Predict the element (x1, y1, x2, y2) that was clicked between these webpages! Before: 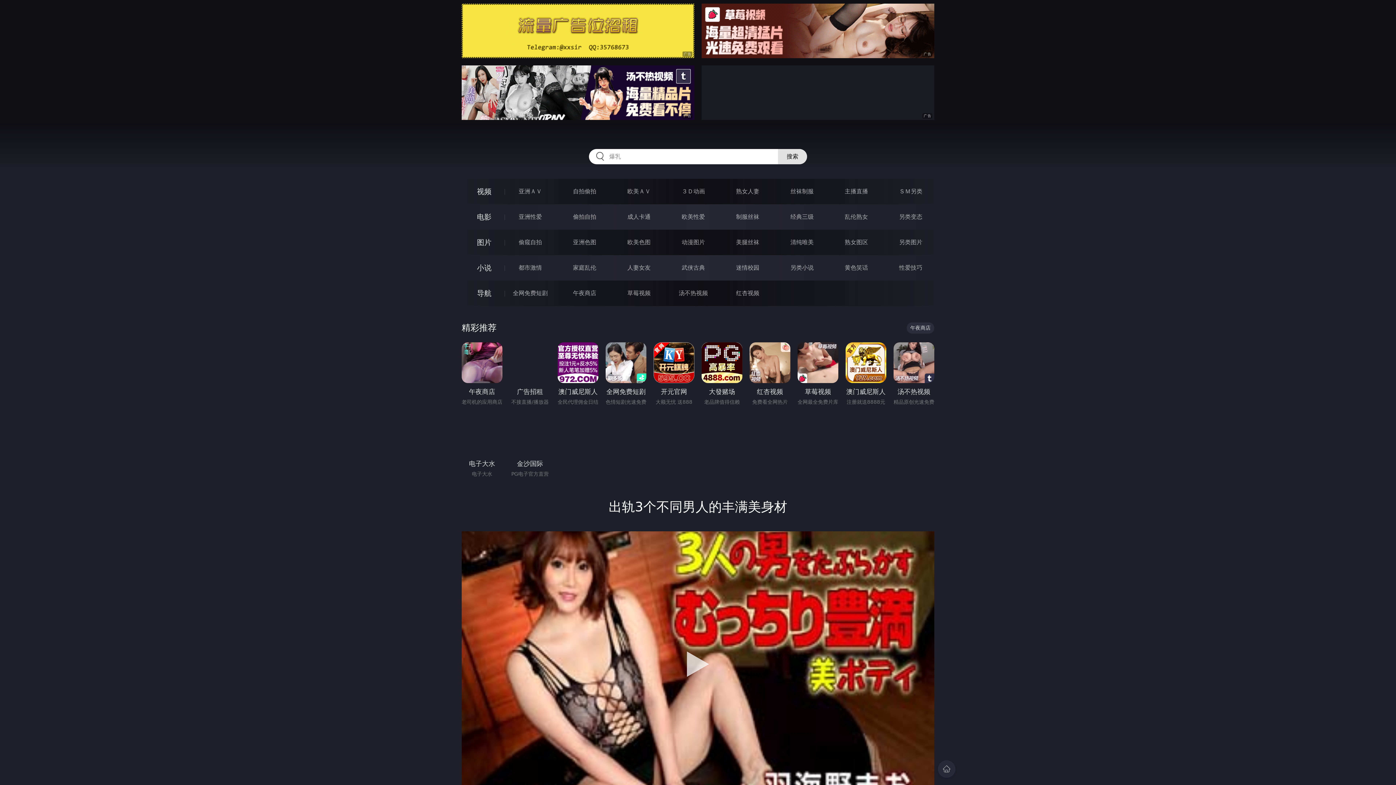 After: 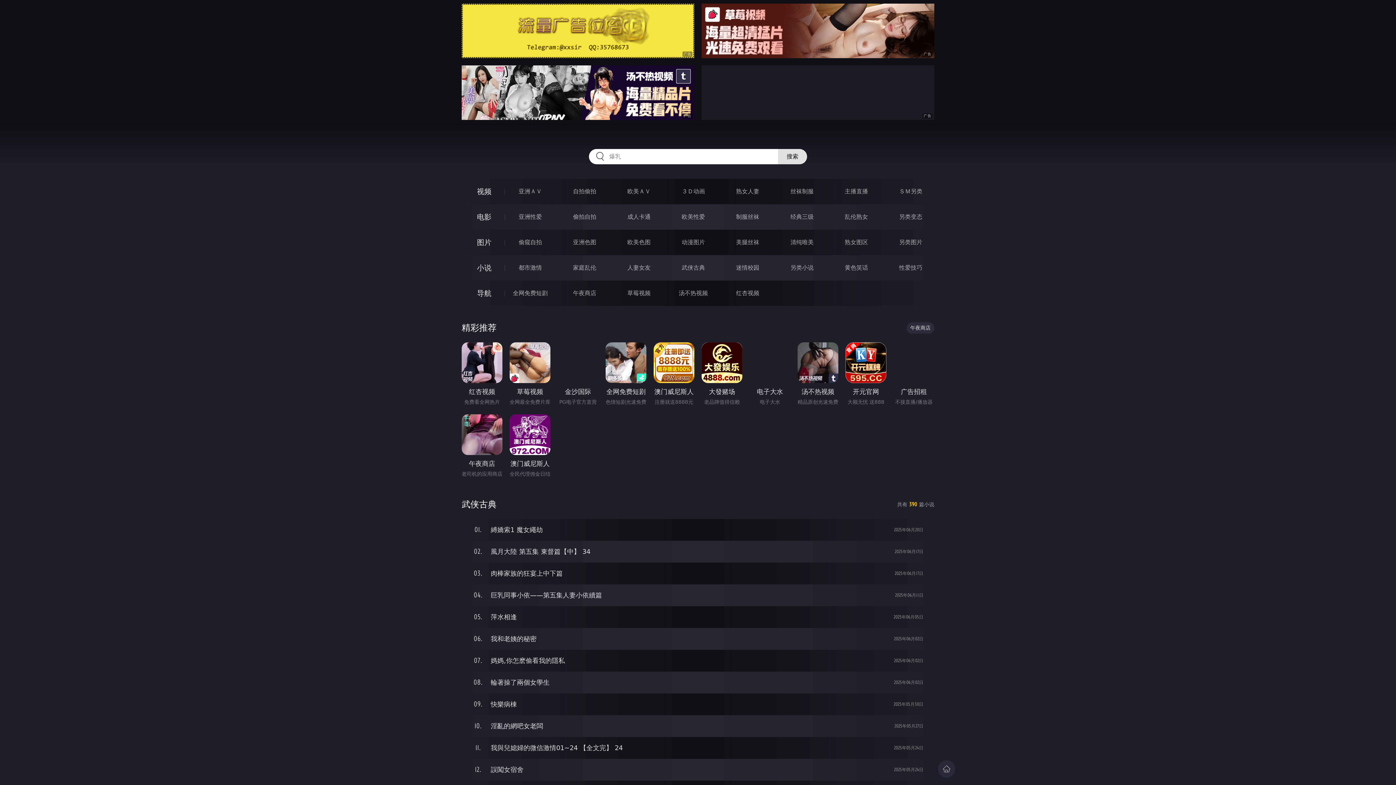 Action: label: 武侠古典 bbox: (681, 264, 705, 271)